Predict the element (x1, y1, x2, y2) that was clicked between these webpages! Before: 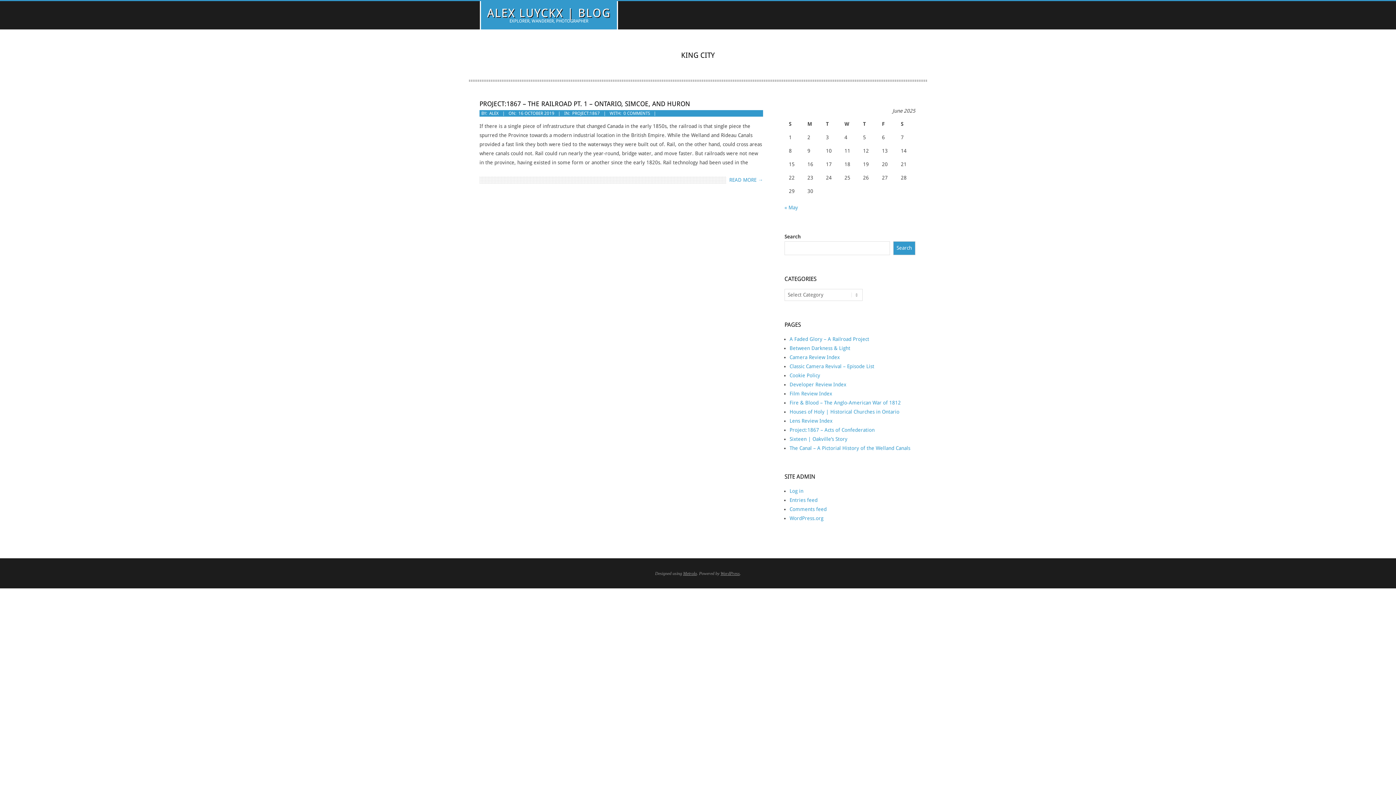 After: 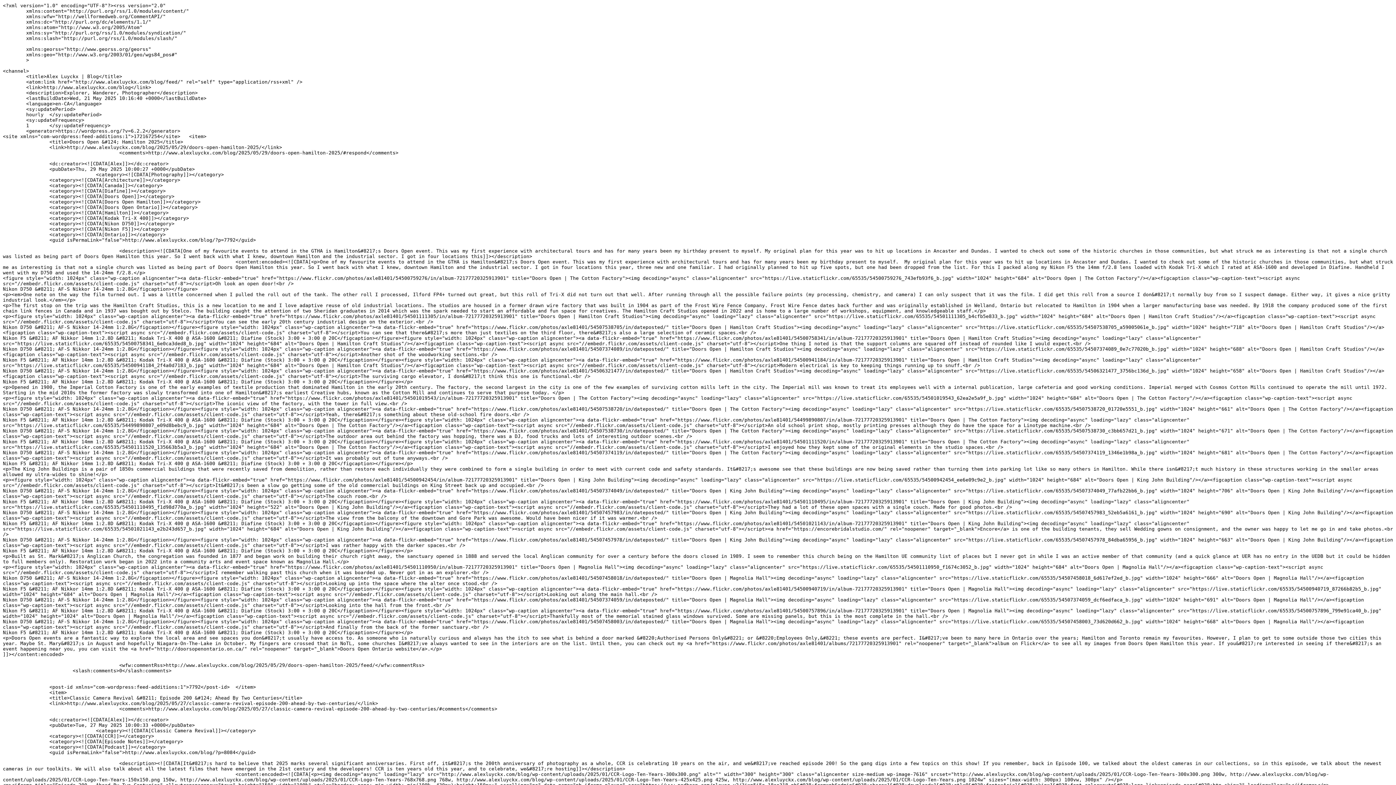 Action: bbox: (789, 497, 817, 503) label: Entries feed